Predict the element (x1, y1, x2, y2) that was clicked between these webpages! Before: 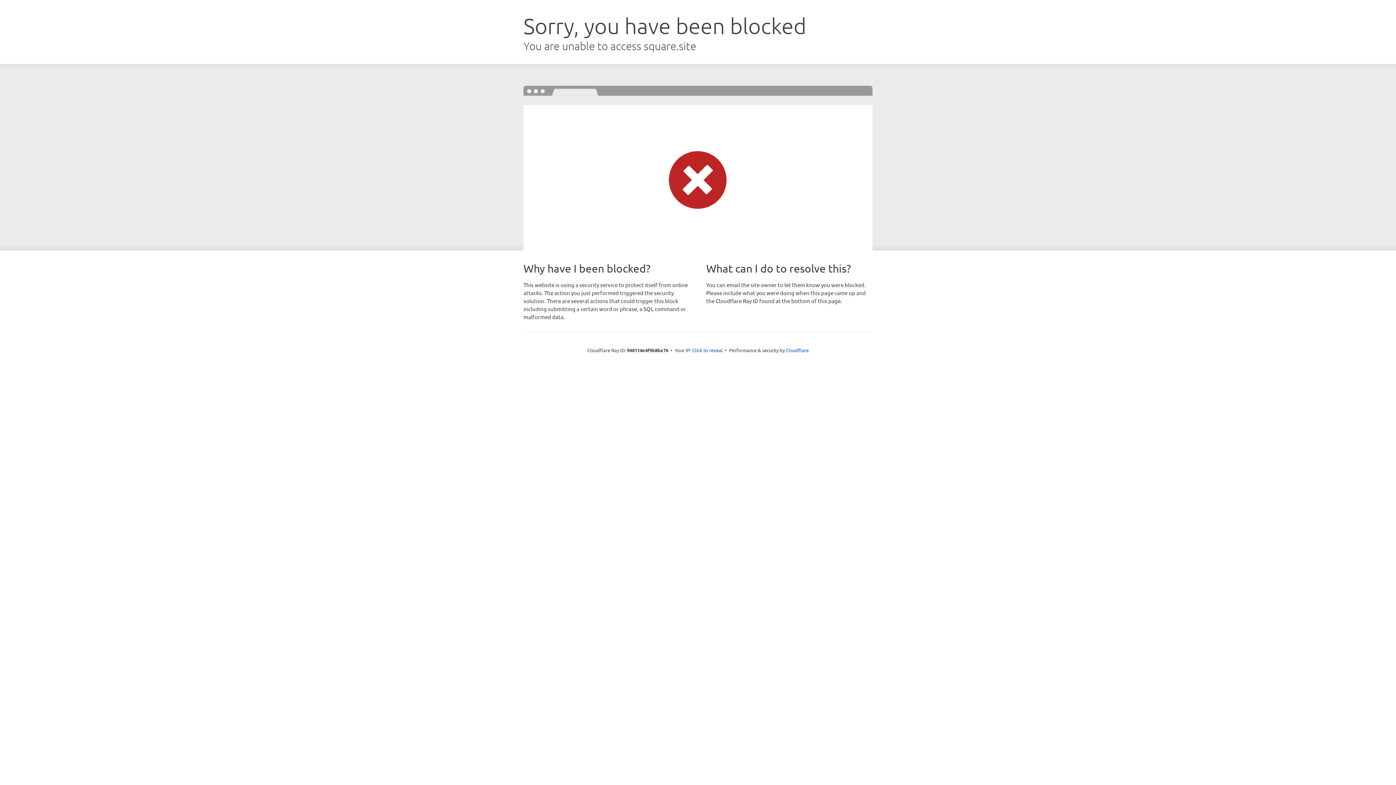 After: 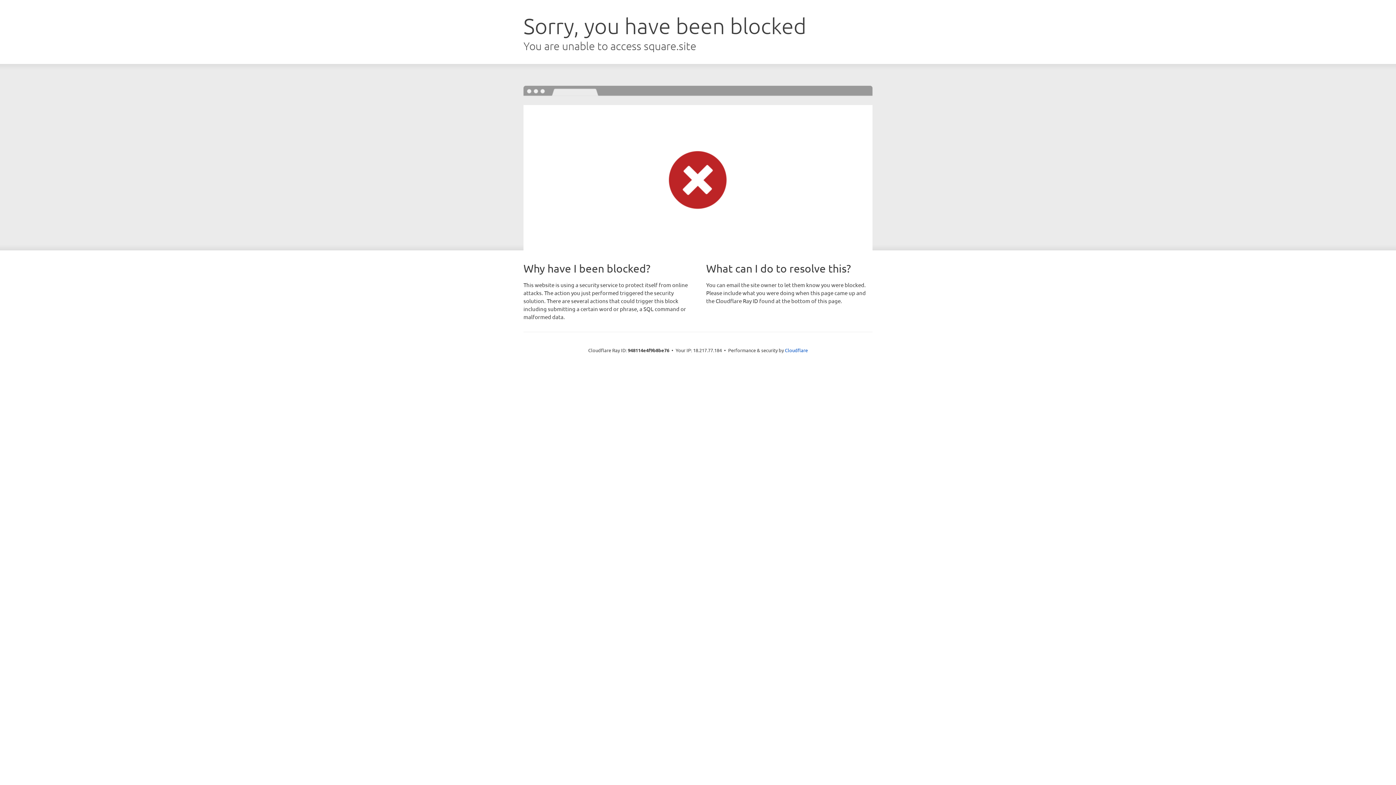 Action: bbox: (692, 346, 722, 353) label: Click to reveal